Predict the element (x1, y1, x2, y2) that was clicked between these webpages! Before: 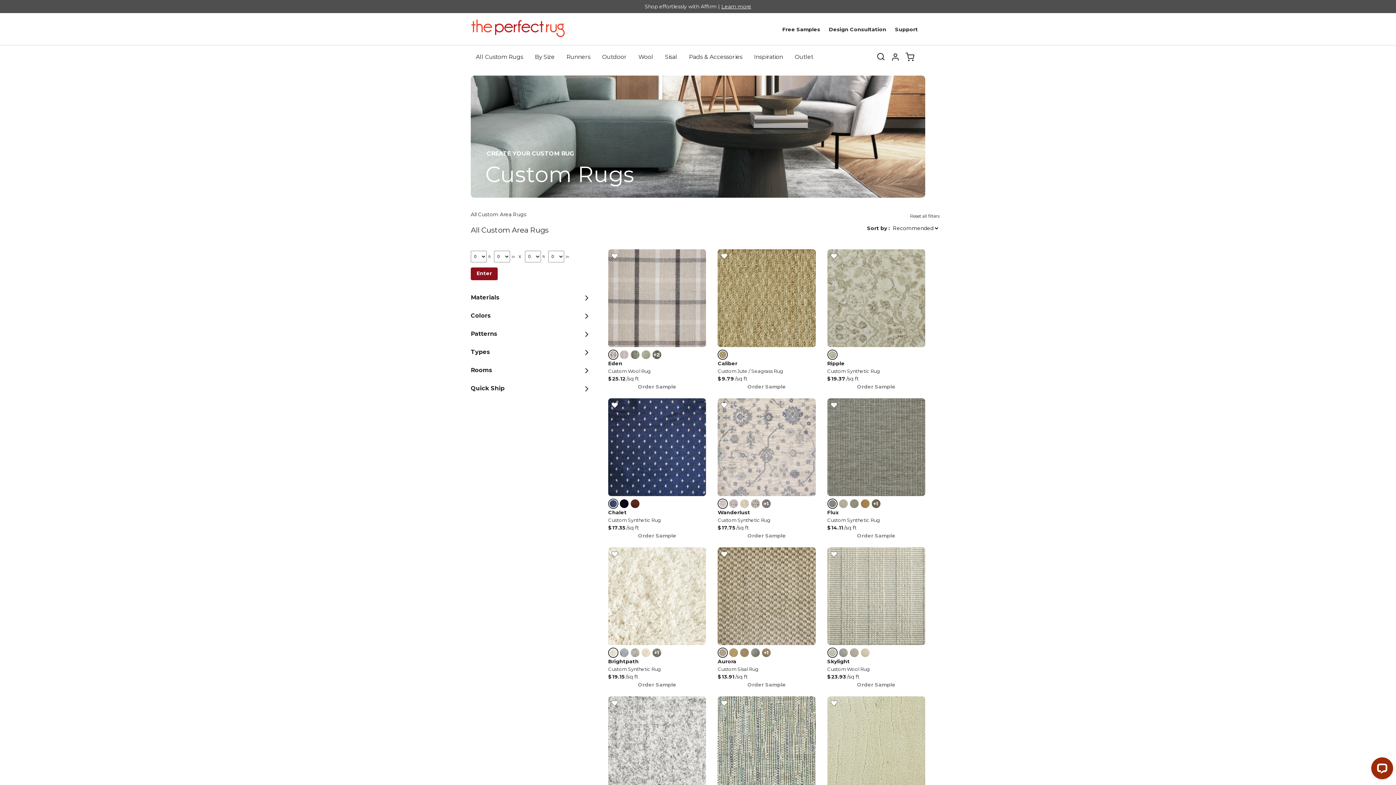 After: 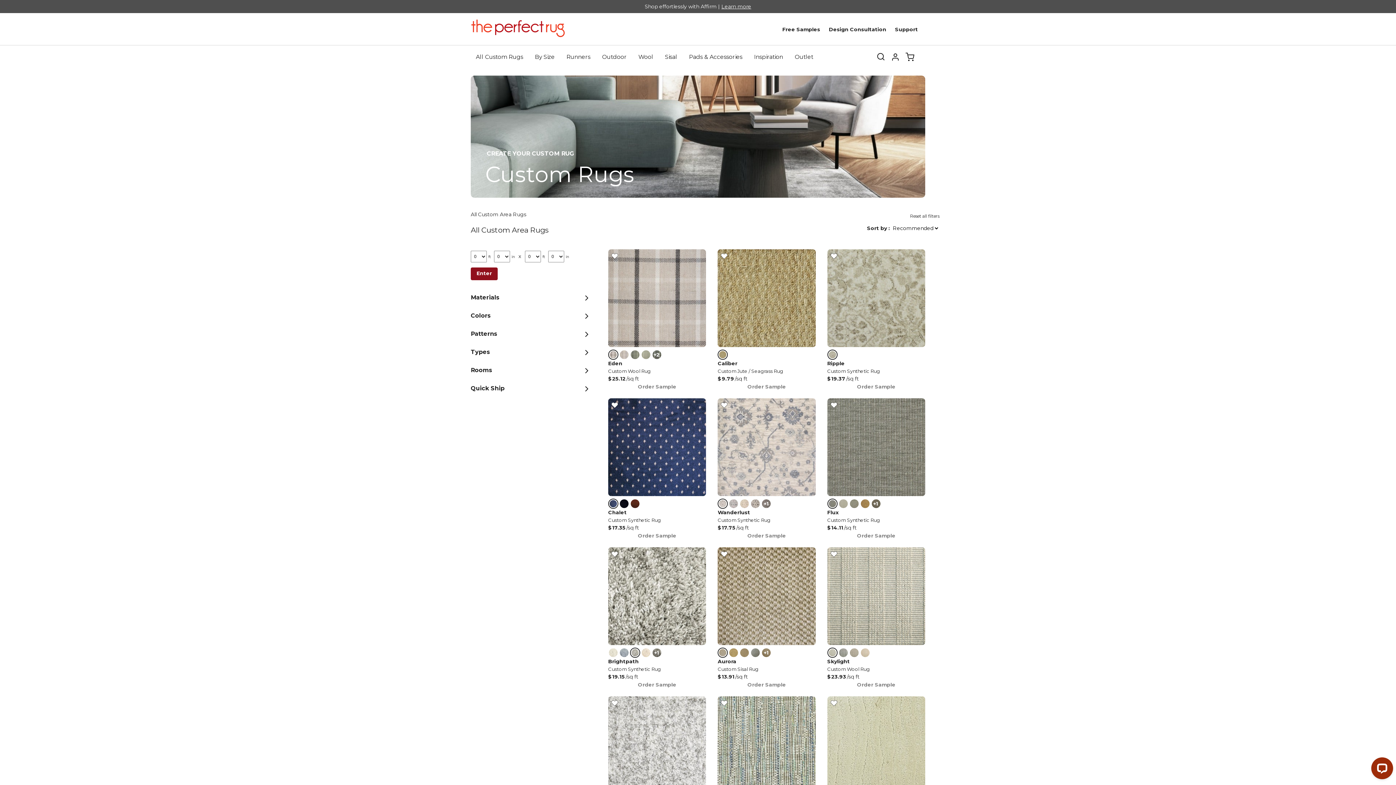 Action: bbox: (630, 652, 641, 659)